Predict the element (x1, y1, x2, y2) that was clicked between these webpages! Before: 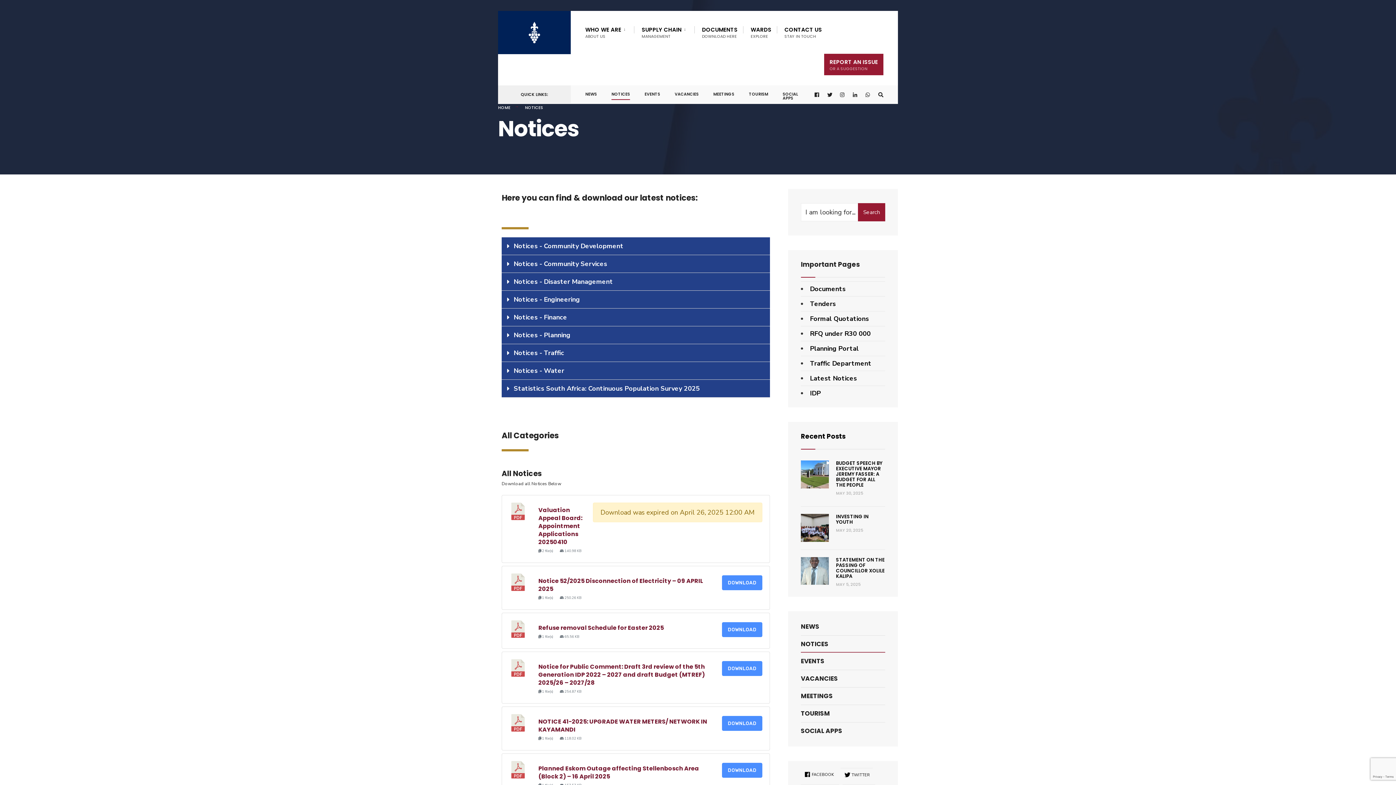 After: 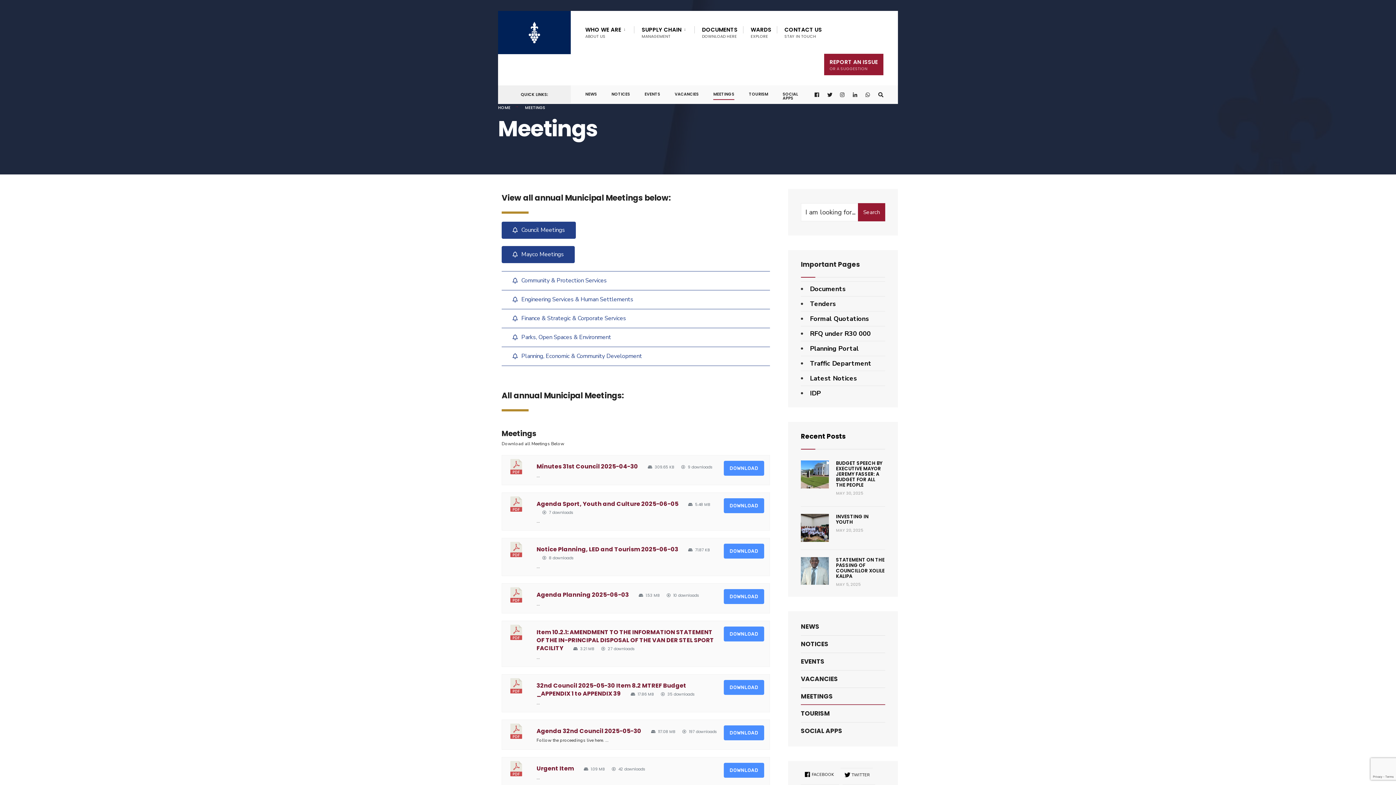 Action: label: MEETINGS bbox: (713, 85, 734, 100)